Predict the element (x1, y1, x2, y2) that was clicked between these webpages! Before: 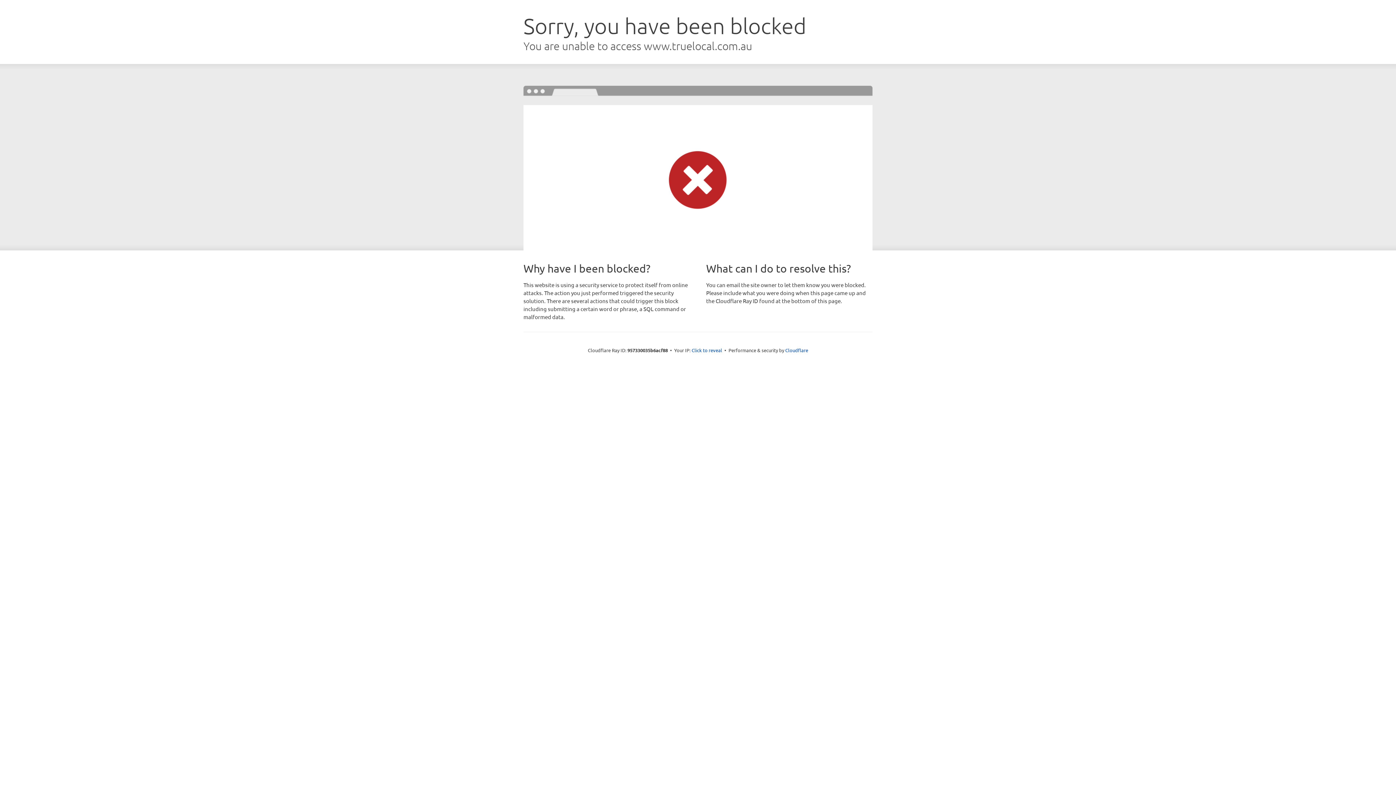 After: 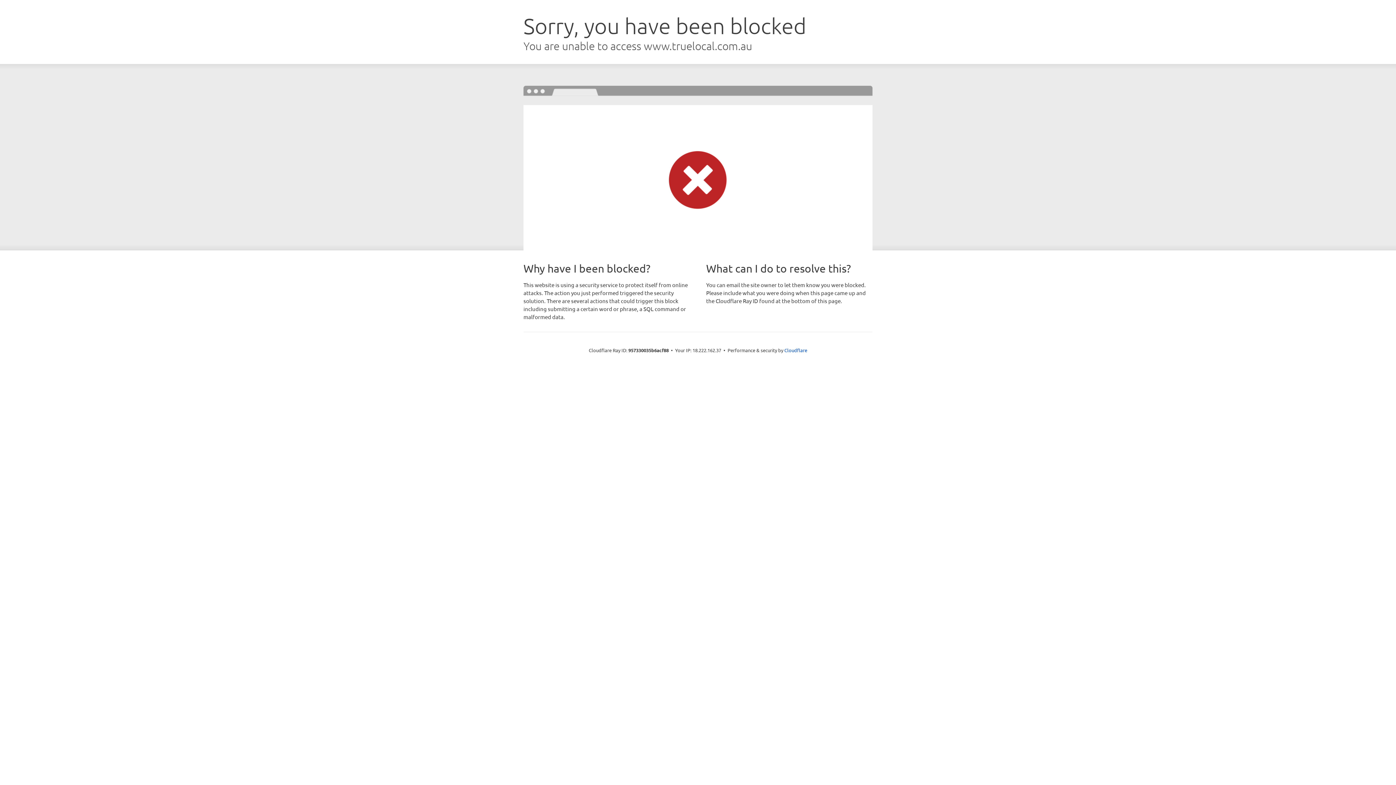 Action: bbox: (691, 346, 722, 353) label: Click to reveal